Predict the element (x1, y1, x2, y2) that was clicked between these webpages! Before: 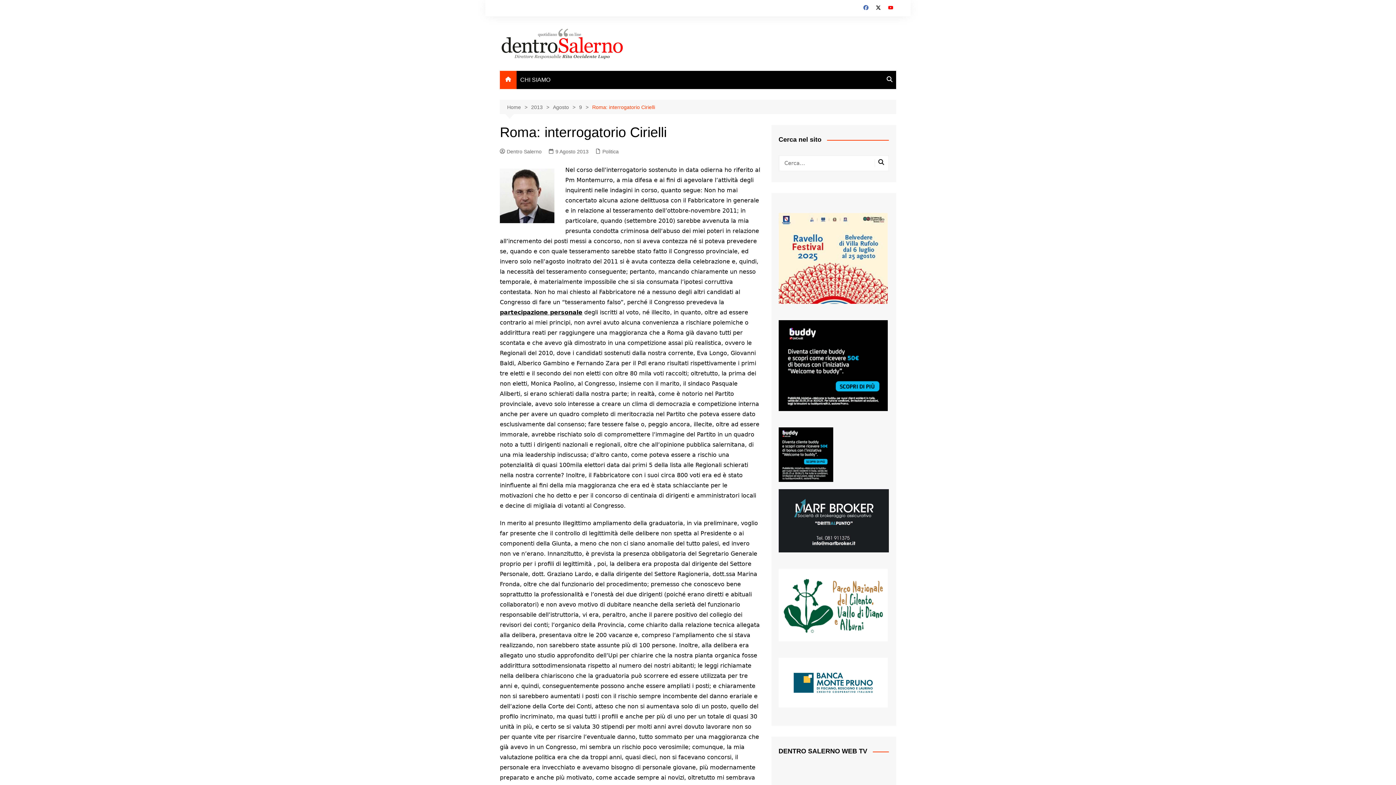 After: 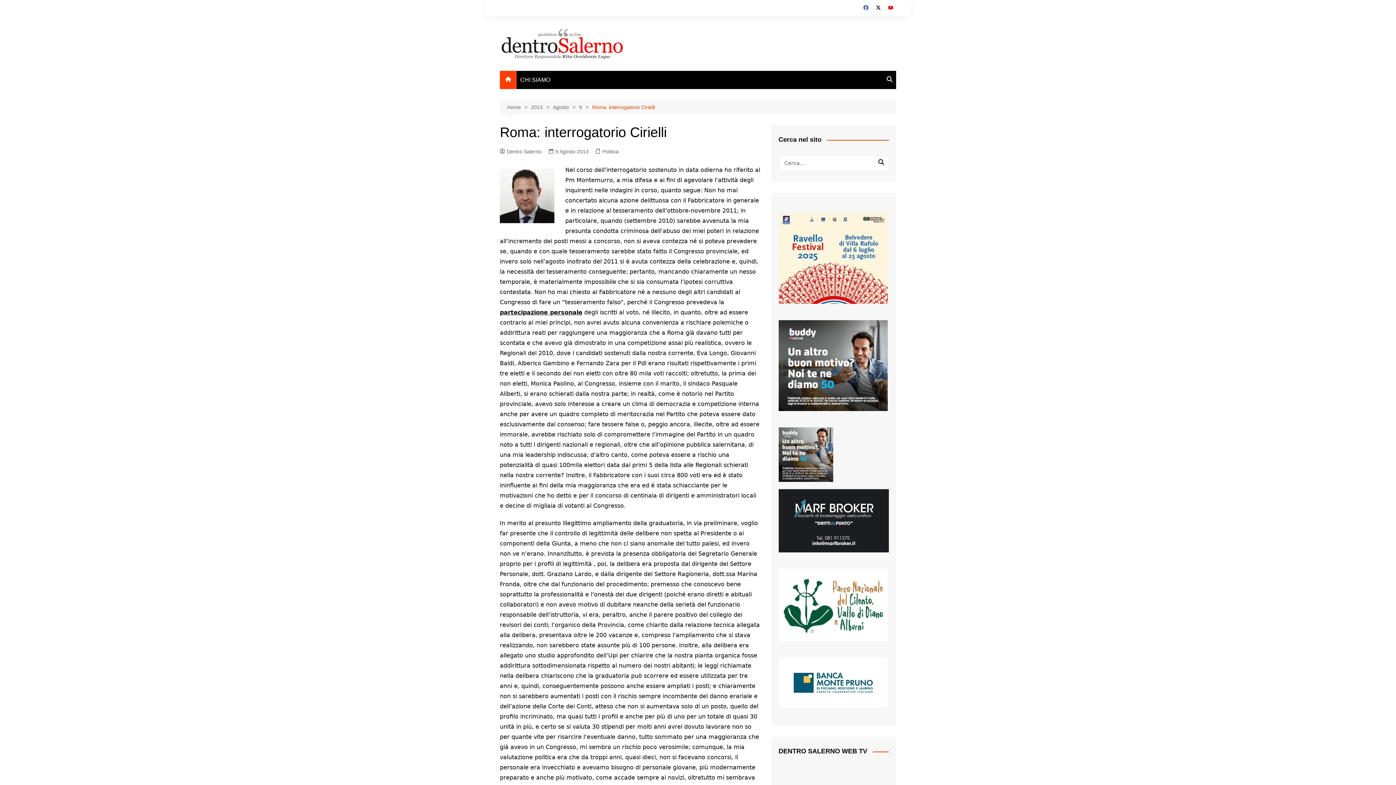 Action: label: Roma: interrogatorio Cirielli bbox: (592, 103, 655, 111)